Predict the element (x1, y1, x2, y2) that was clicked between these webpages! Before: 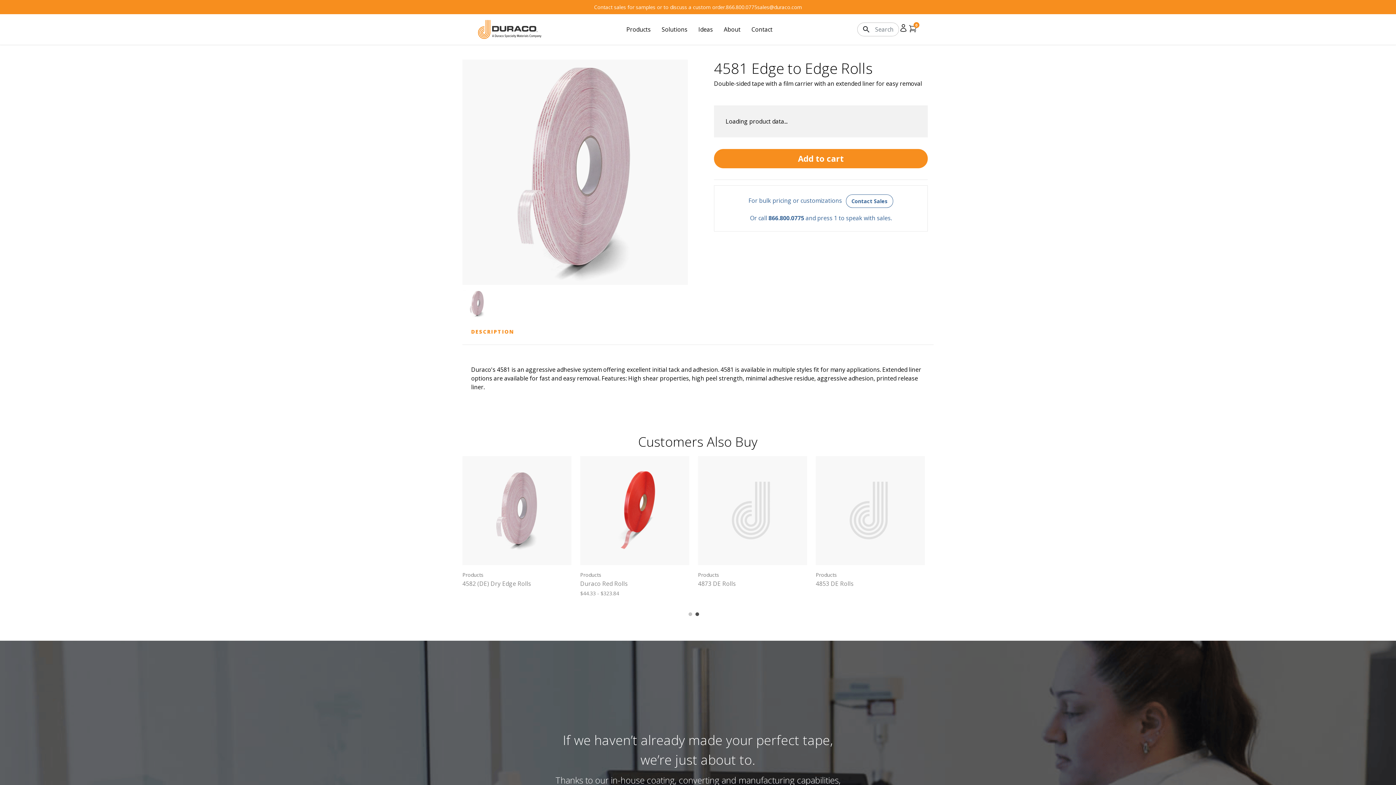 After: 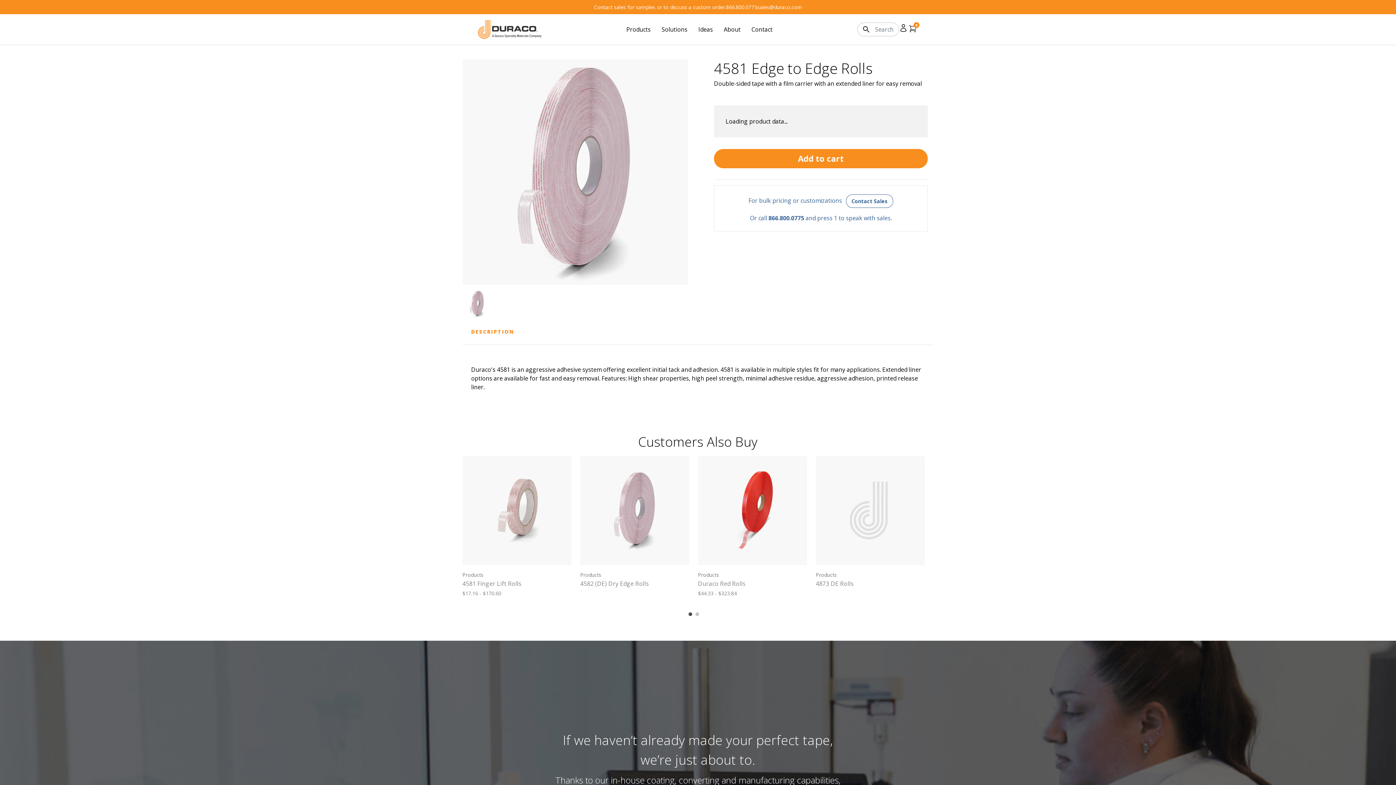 Action: bbox: (688, 612, 692, 616) label: 1 of 2